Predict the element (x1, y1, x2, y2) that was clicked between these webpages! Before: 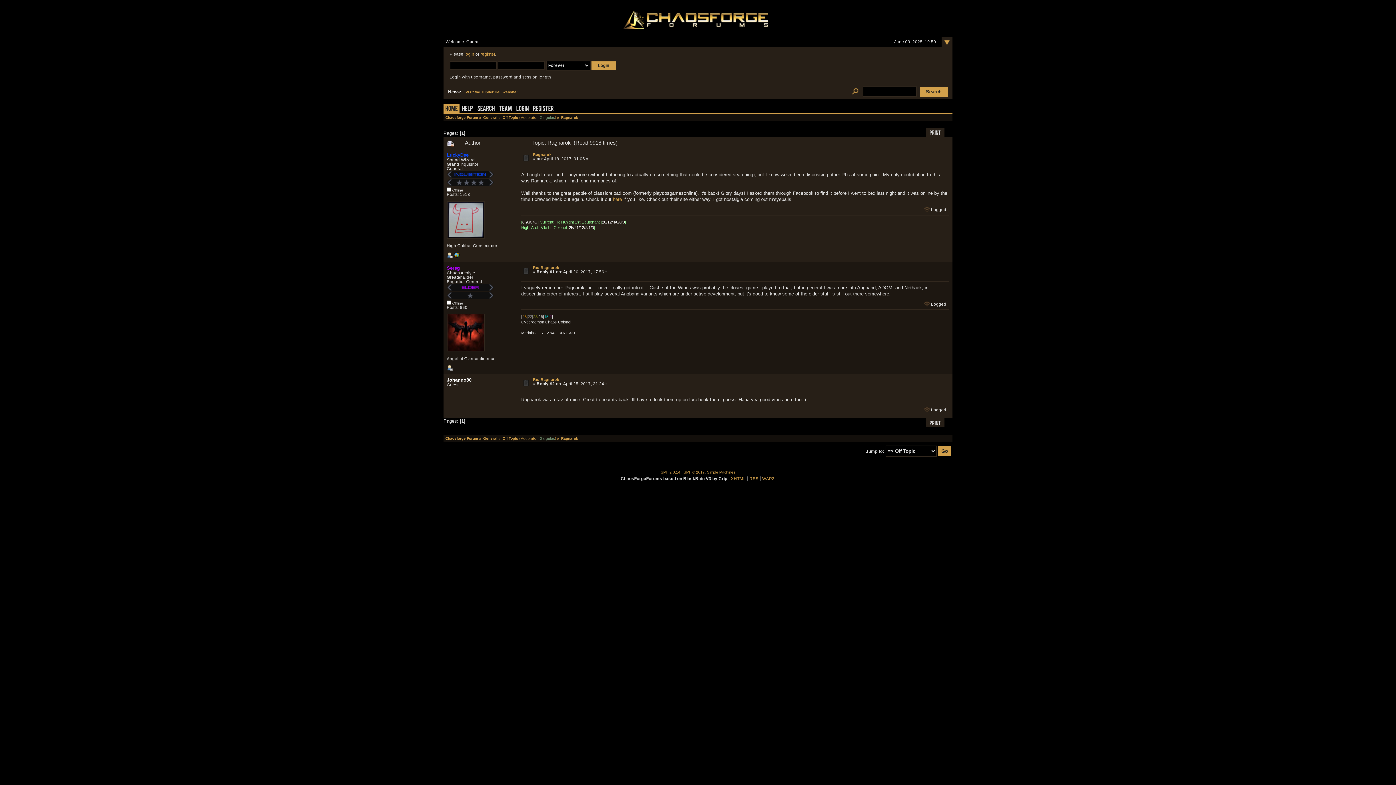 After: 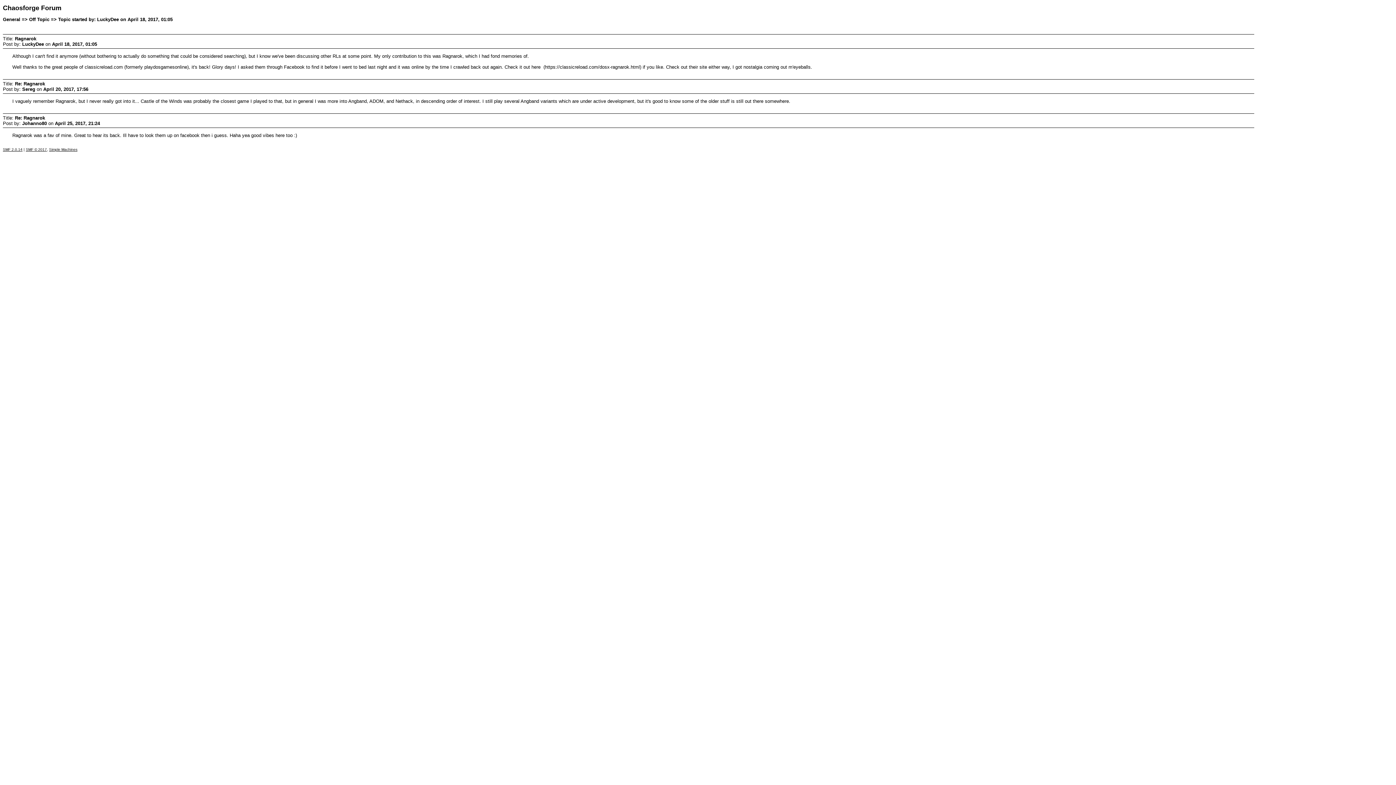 Action: bbox: (926, 418, 944, 427) label: Print